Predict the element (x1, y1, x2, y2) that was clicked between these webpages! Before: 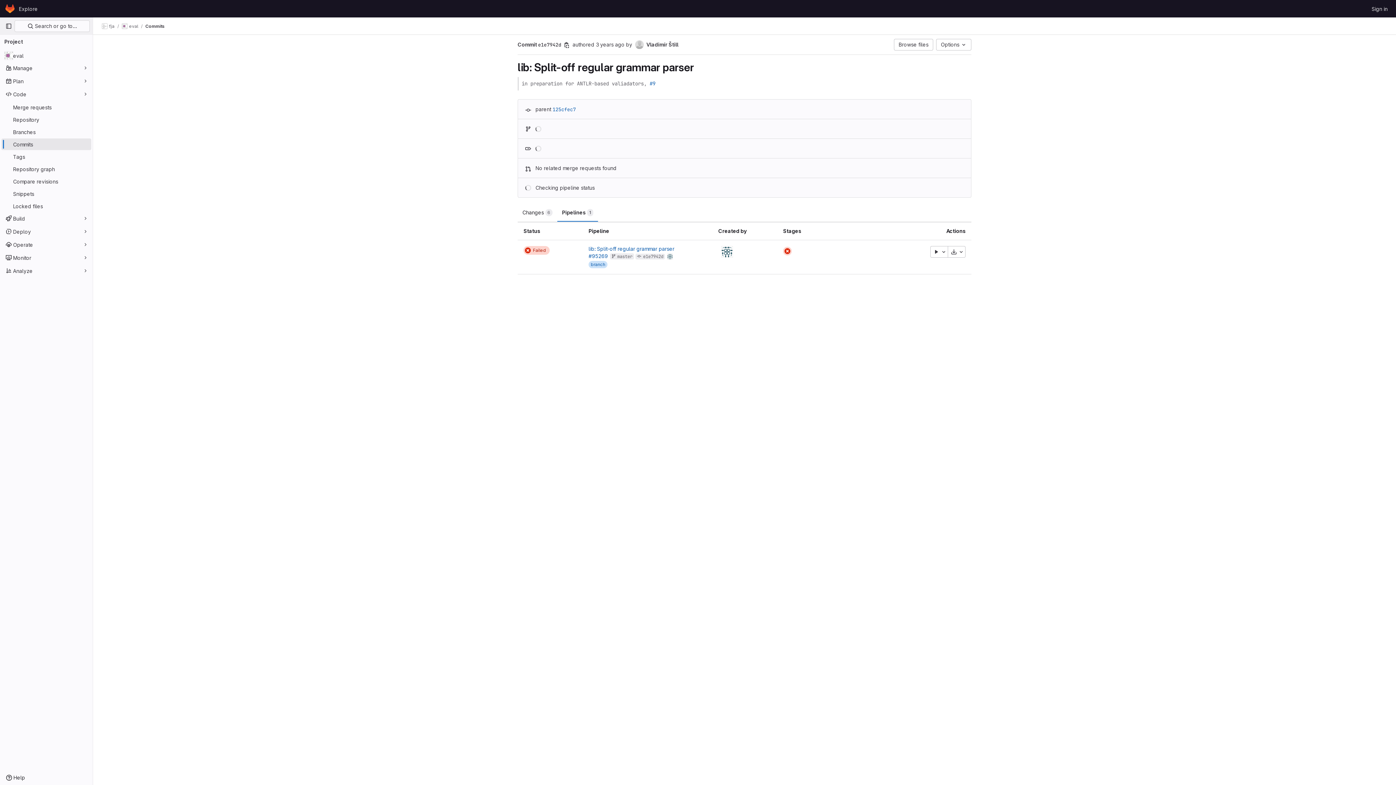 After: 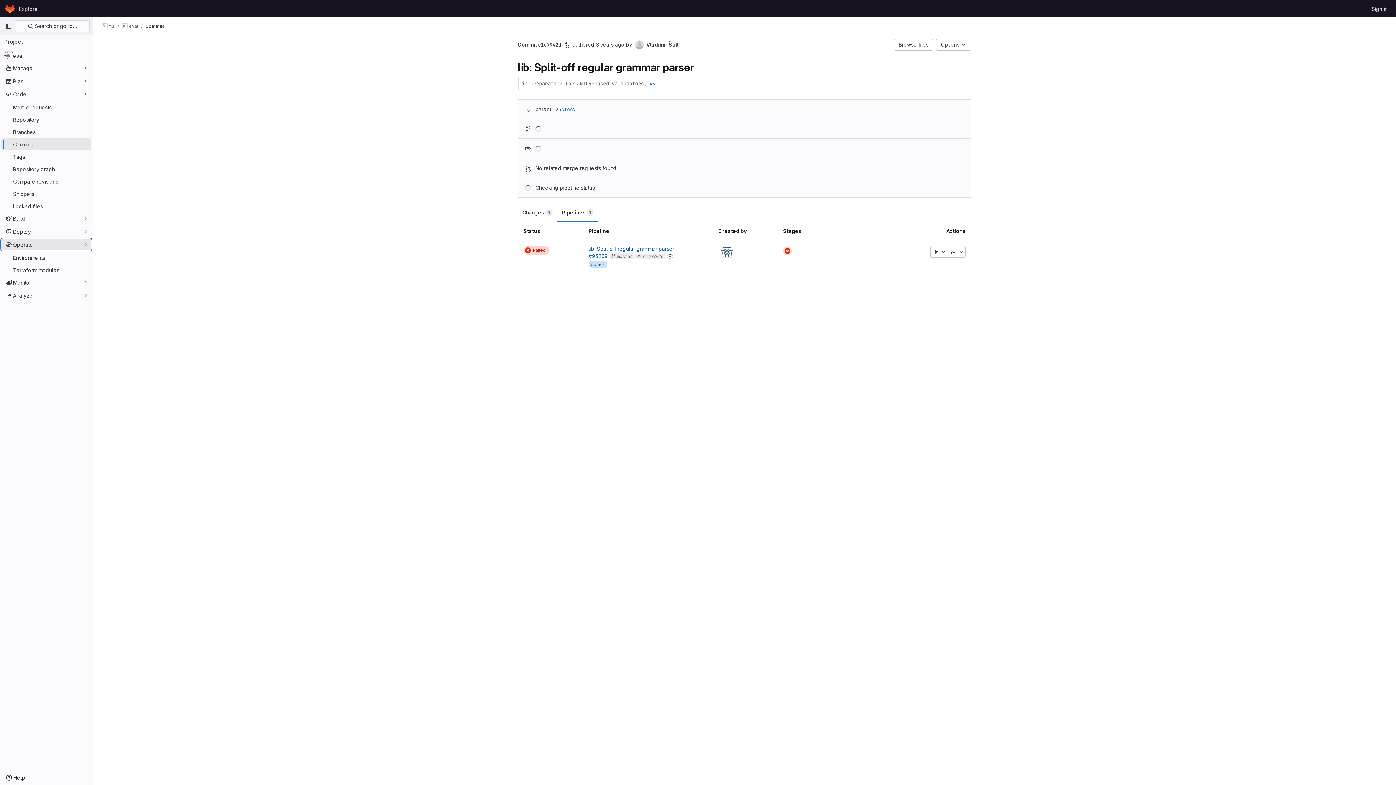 Action: label: Operate bbox: (1, 238, 91, 250)